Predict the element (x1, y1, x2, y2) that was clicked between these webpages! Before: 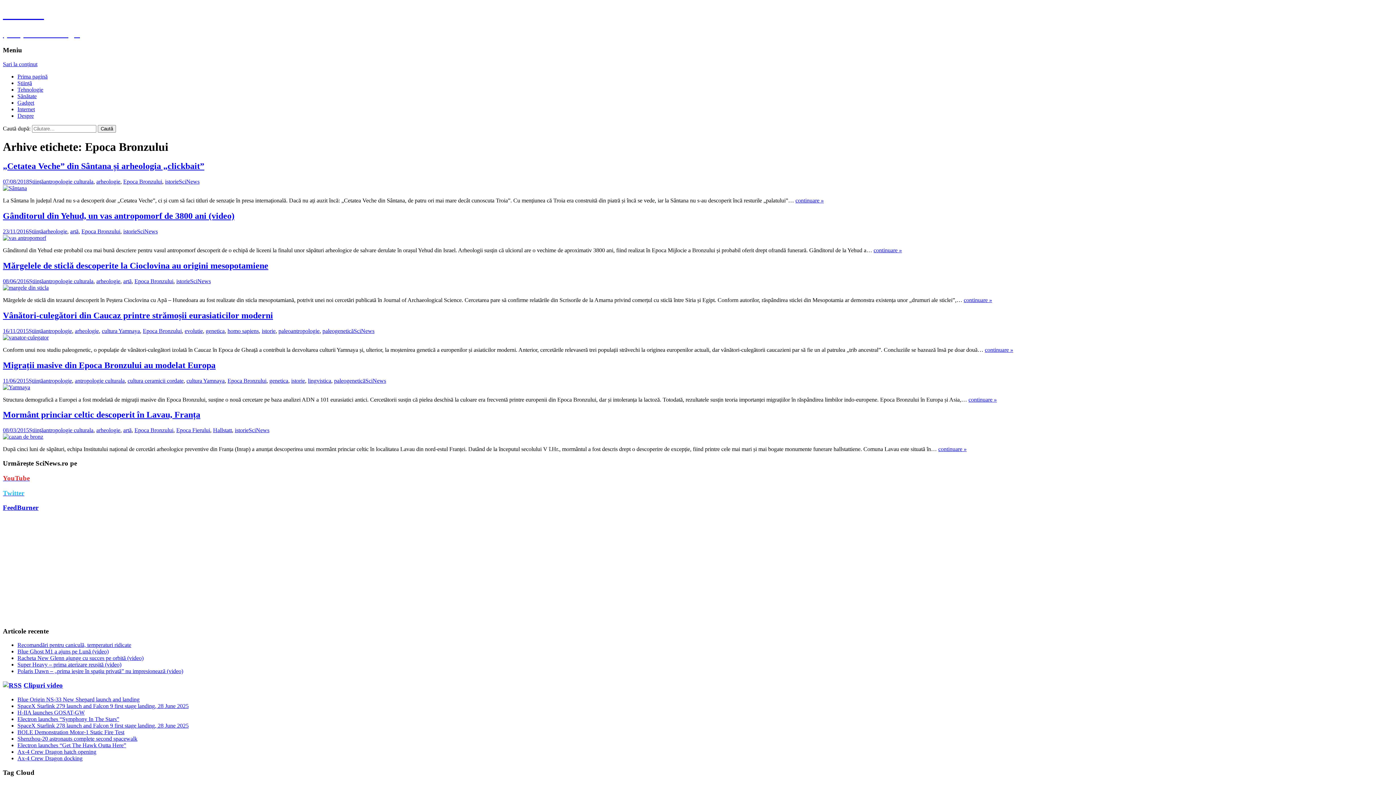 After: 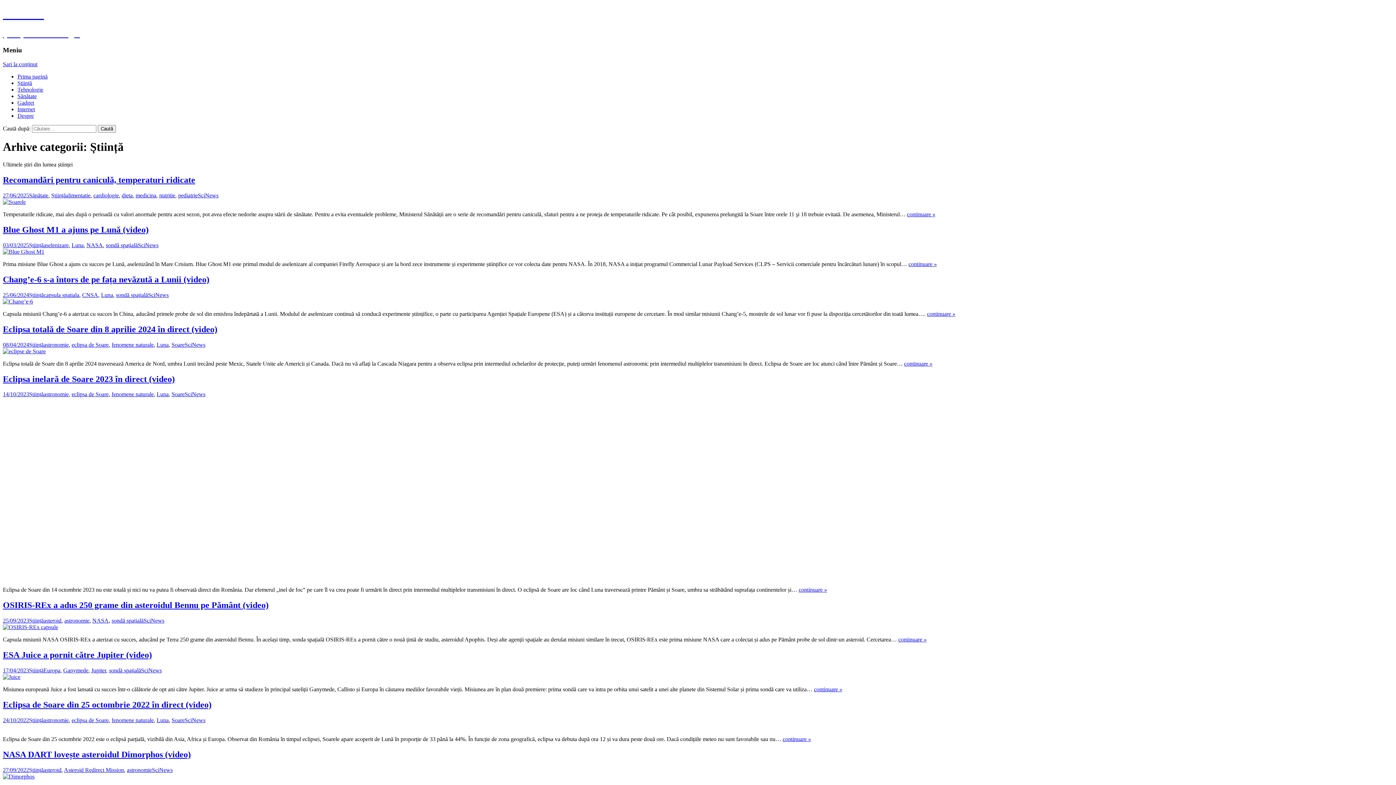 Action: bbox: (28, 327, 43, 334) label: Știință